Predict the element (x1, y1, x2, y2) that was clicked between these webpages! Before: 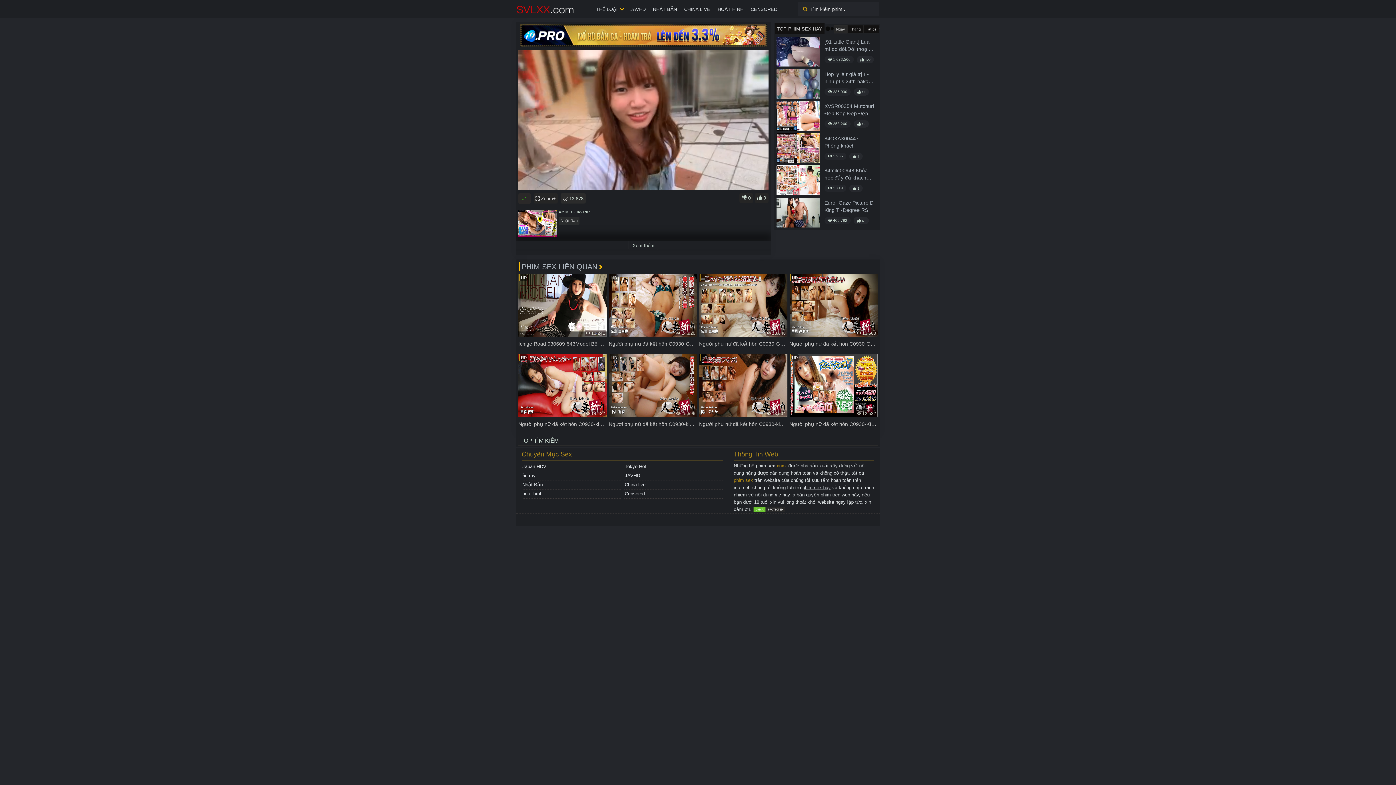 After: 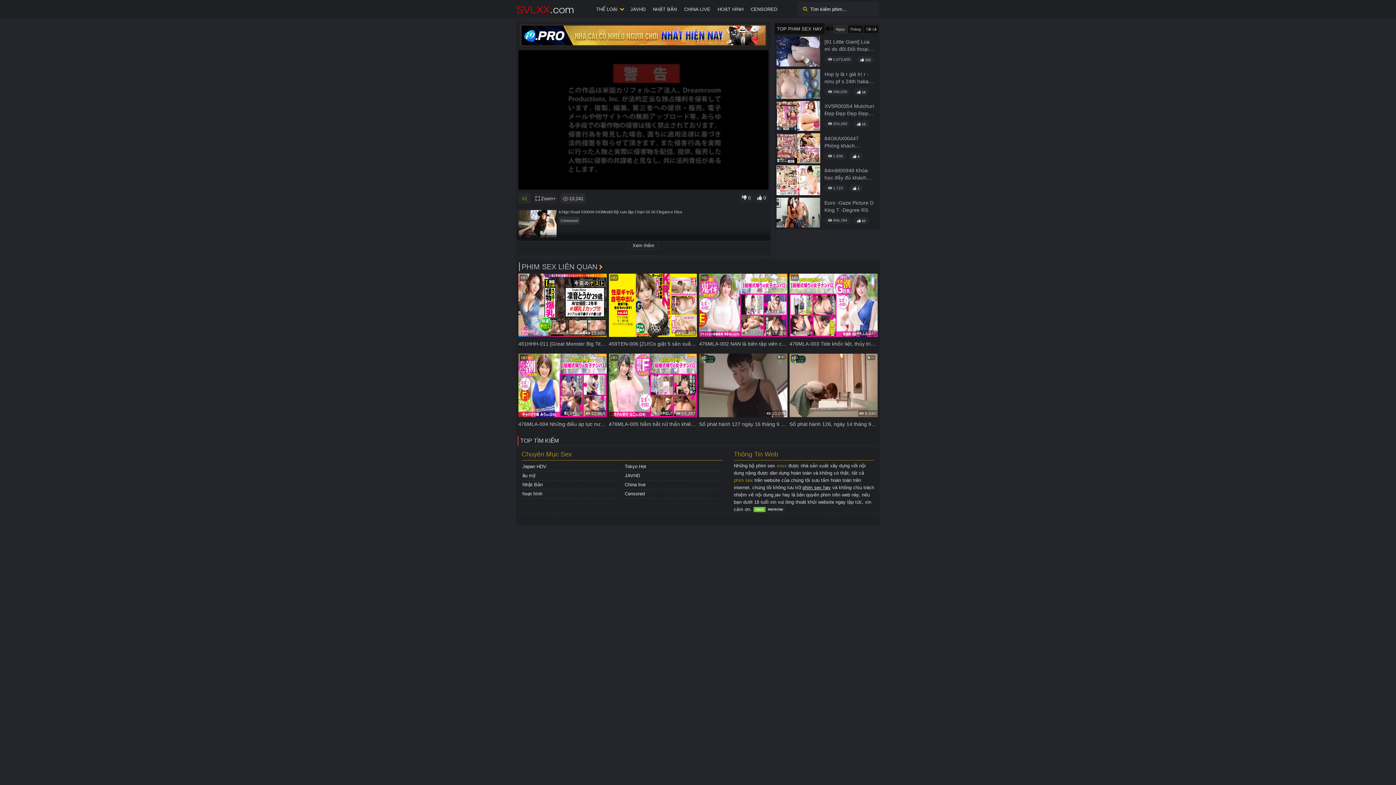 Action: bbox: (518, 273, 606, 348) label: 13,241
HD
Ichige Road 030609-543Model Bộ sưu tập Chọn 56 56 Elegance Risa